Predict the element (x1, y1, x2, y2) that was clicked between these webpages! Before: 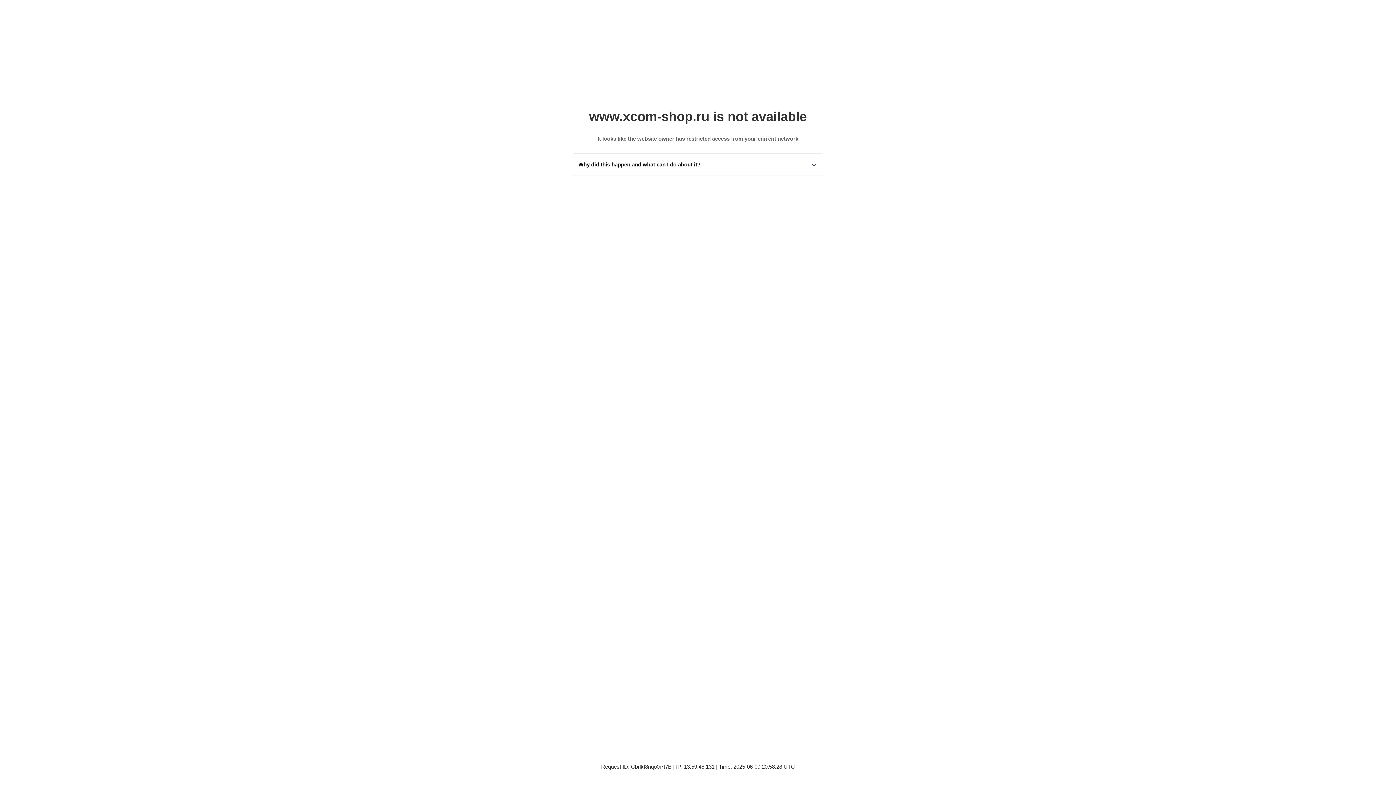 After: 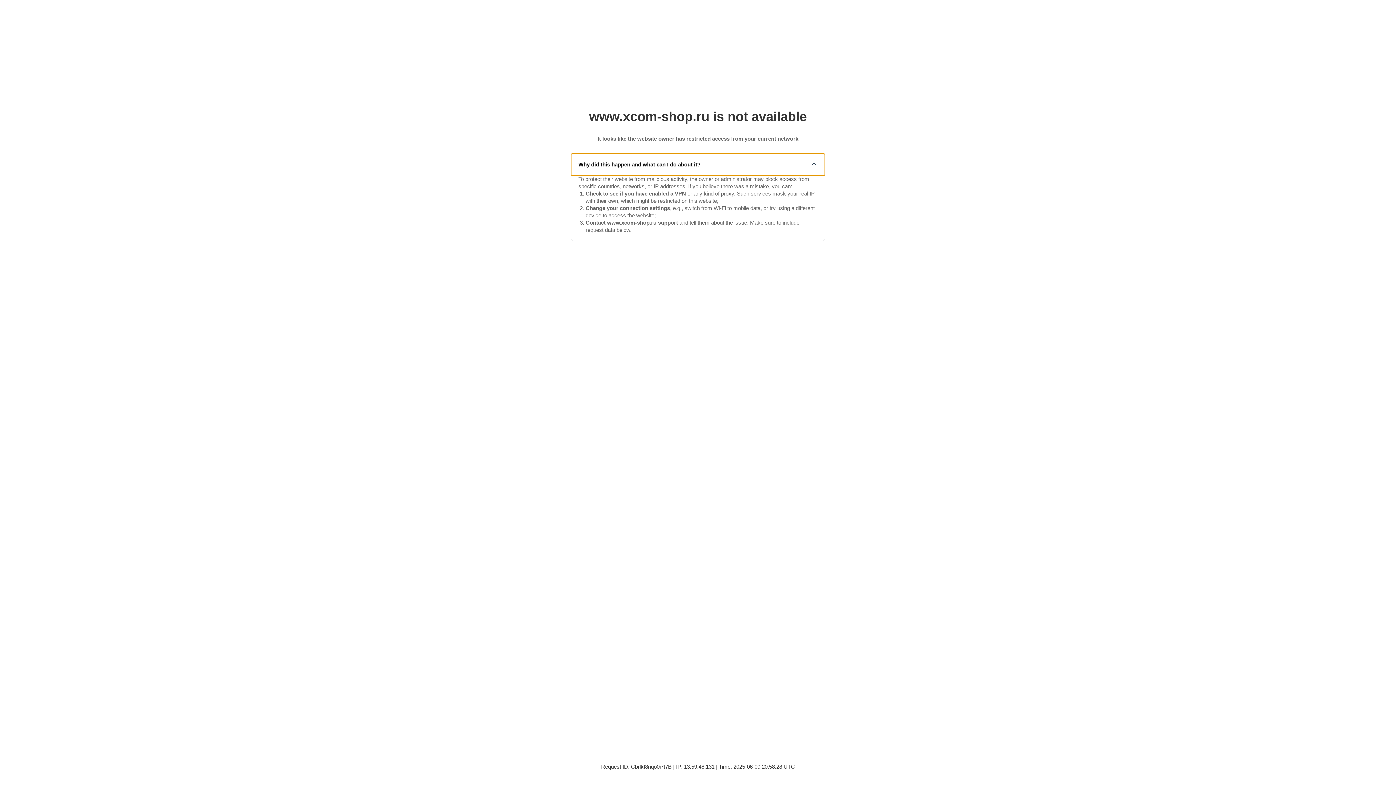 Action: bbox: (571, 153, 825, 175) label: Why did this happen and what can I do about it?